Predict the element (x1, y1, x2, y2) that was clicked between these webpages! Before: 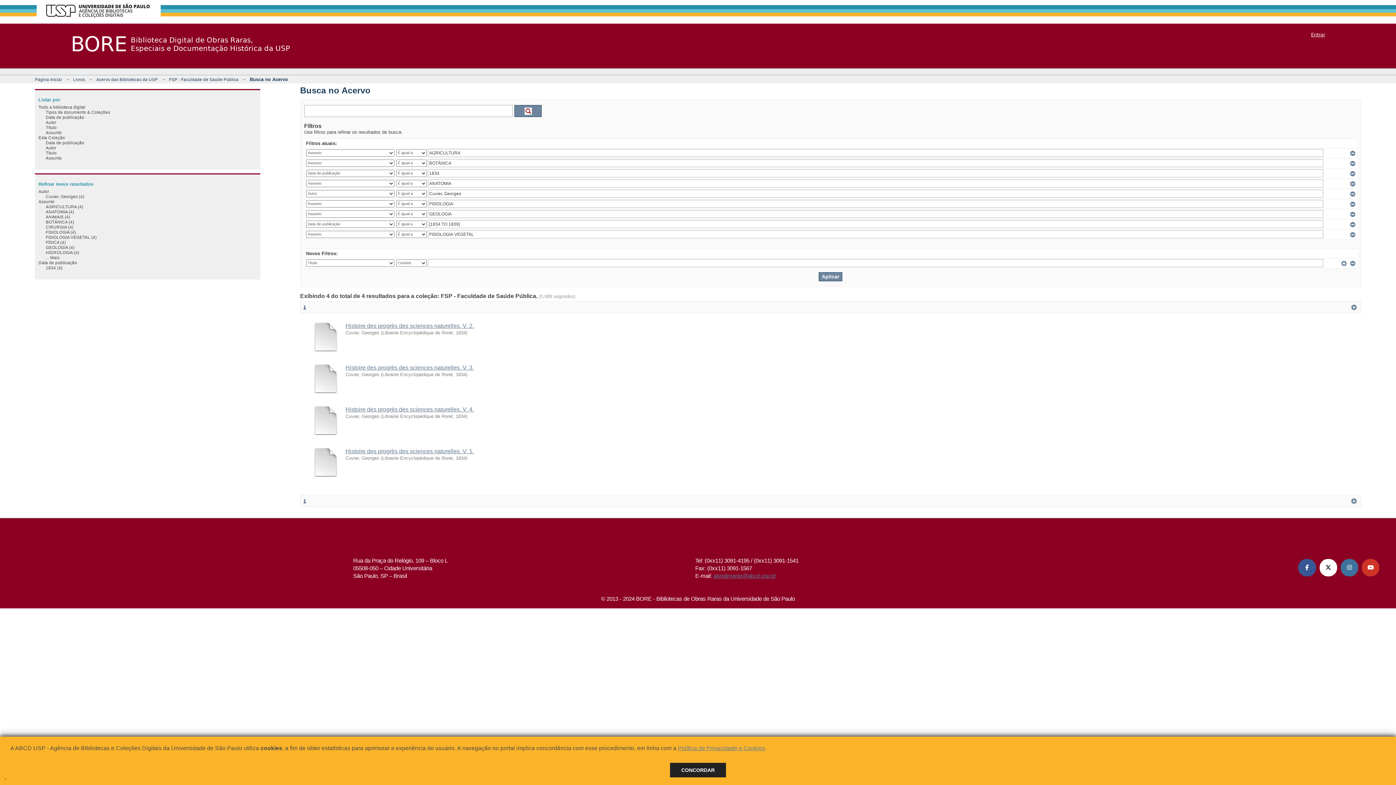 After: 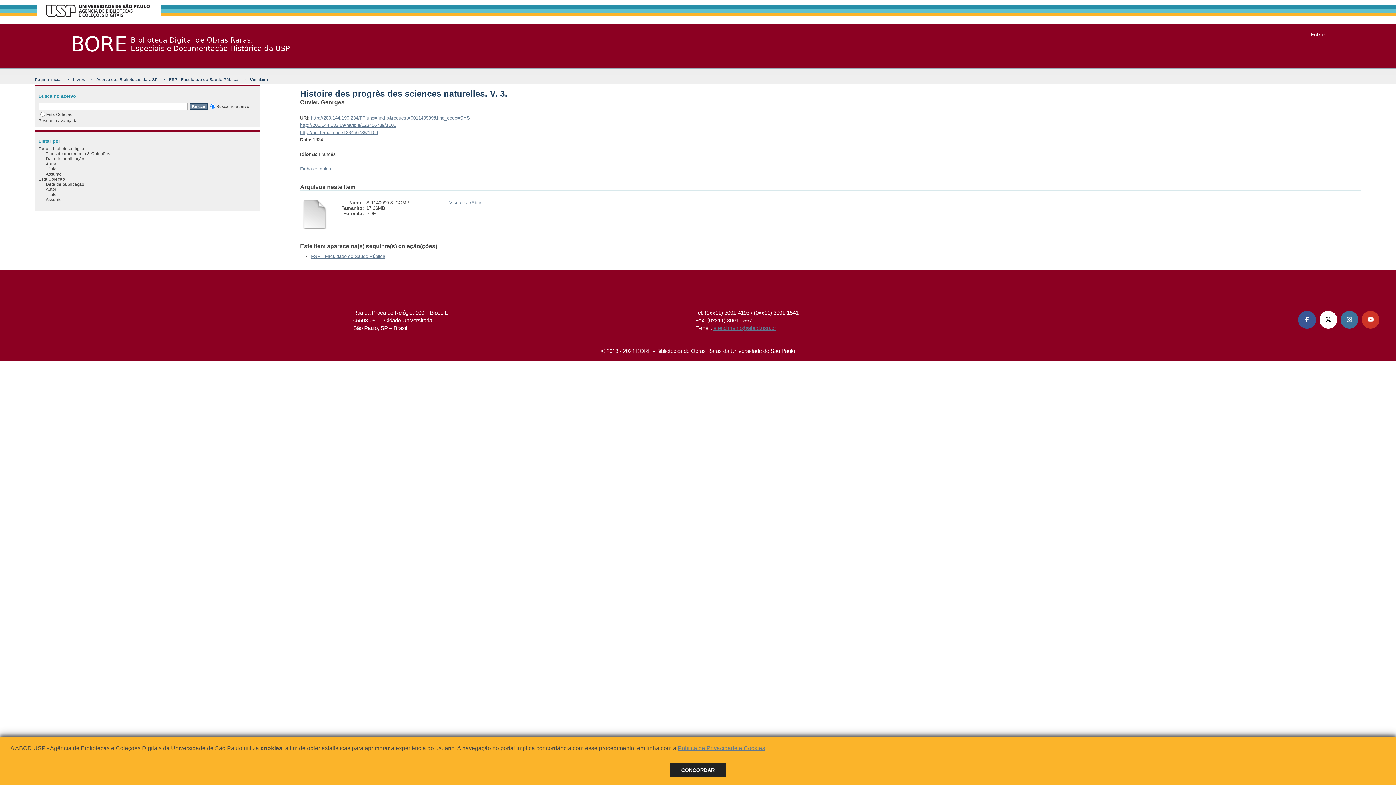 Action: bbox: (311, 389, 340, 394)